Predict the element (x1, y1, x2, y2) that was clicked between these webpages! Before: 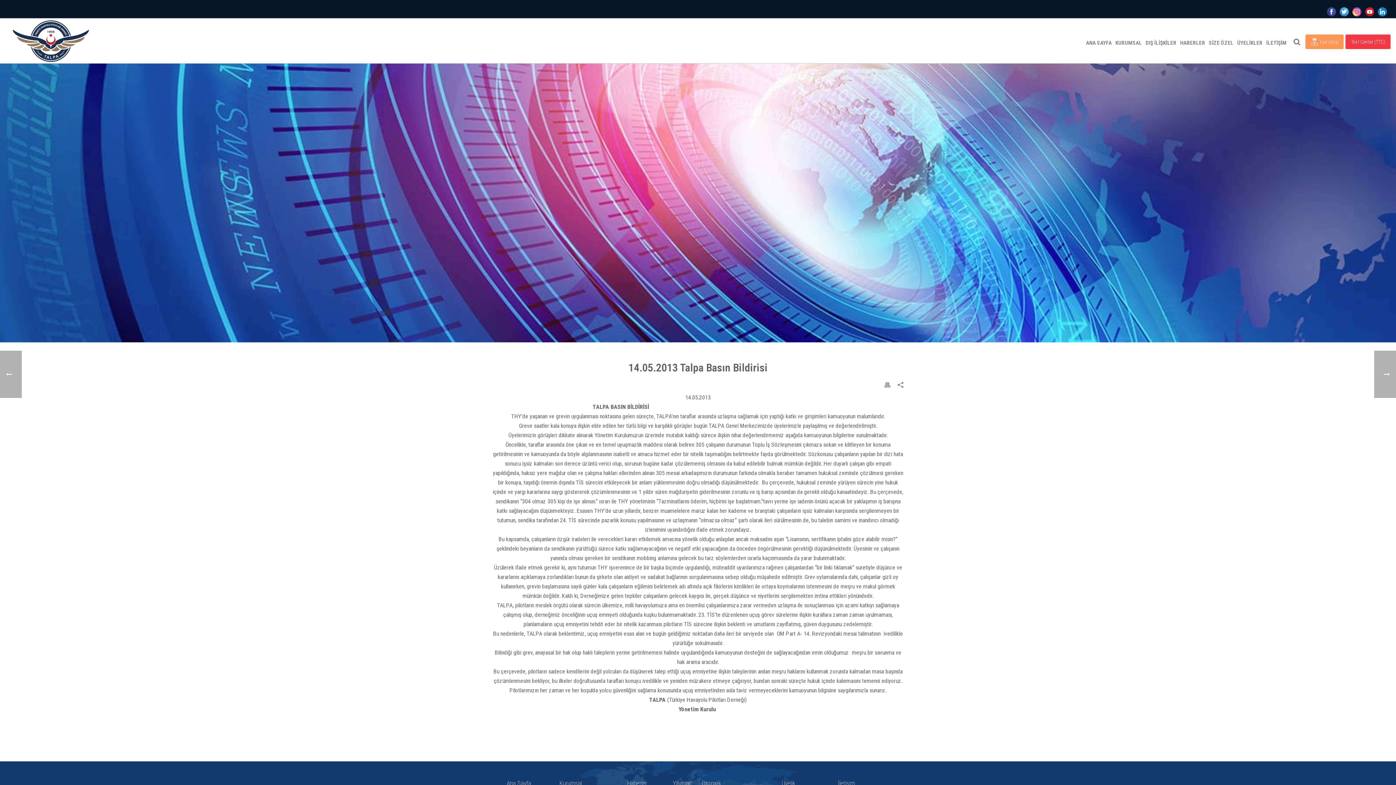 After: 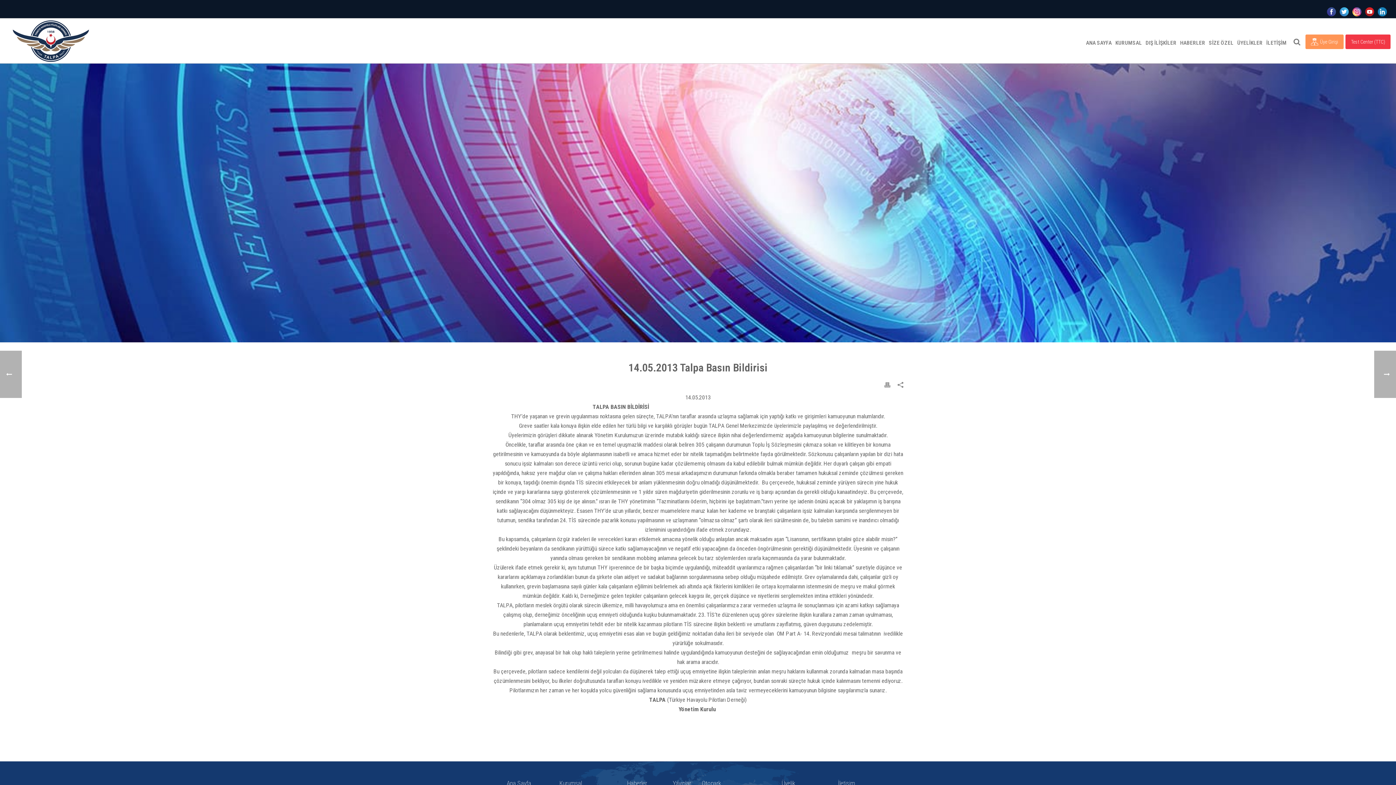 Action: bbox: (1378, 7, 1387, 16)